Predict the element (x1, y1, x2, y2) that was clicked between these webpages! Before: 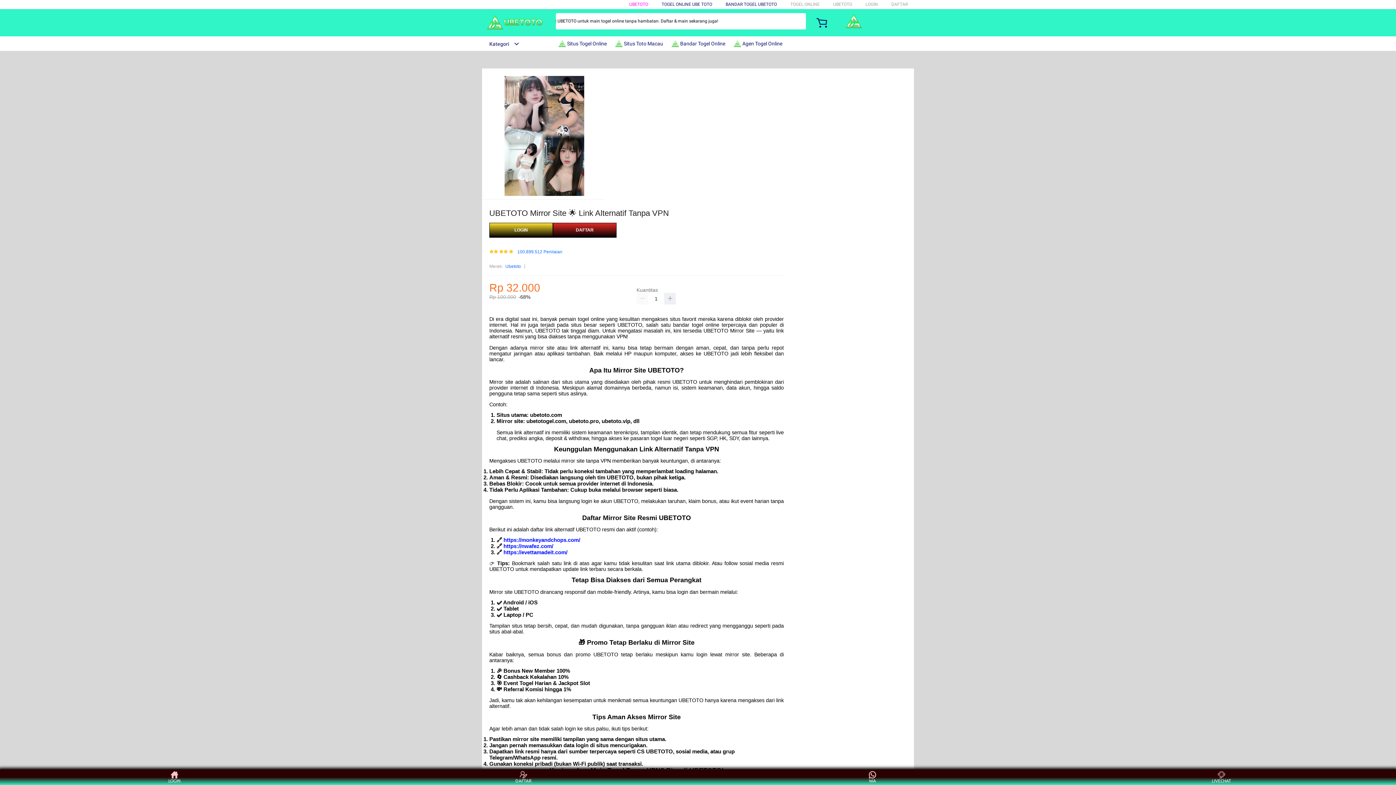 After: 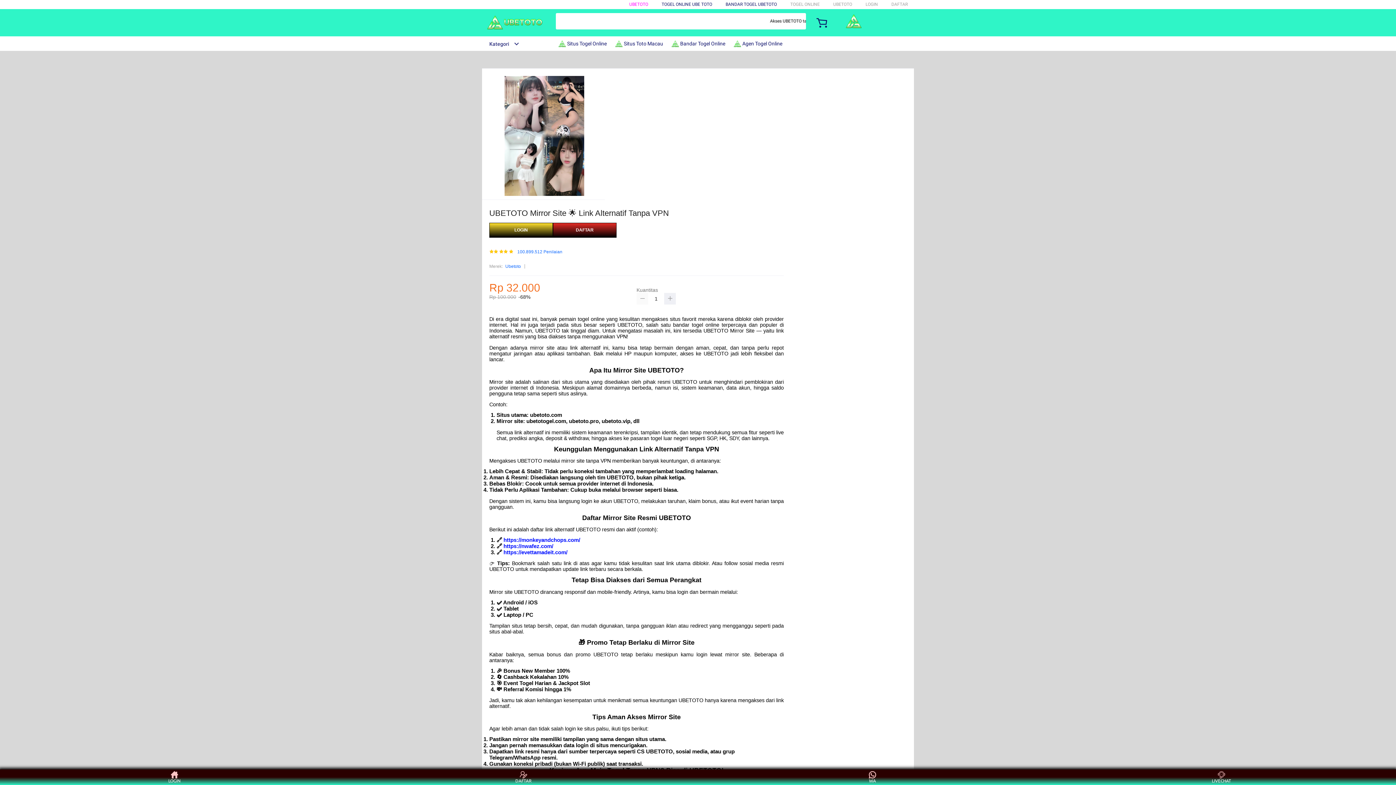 Action: bbox: (636, 293, 648, 304)